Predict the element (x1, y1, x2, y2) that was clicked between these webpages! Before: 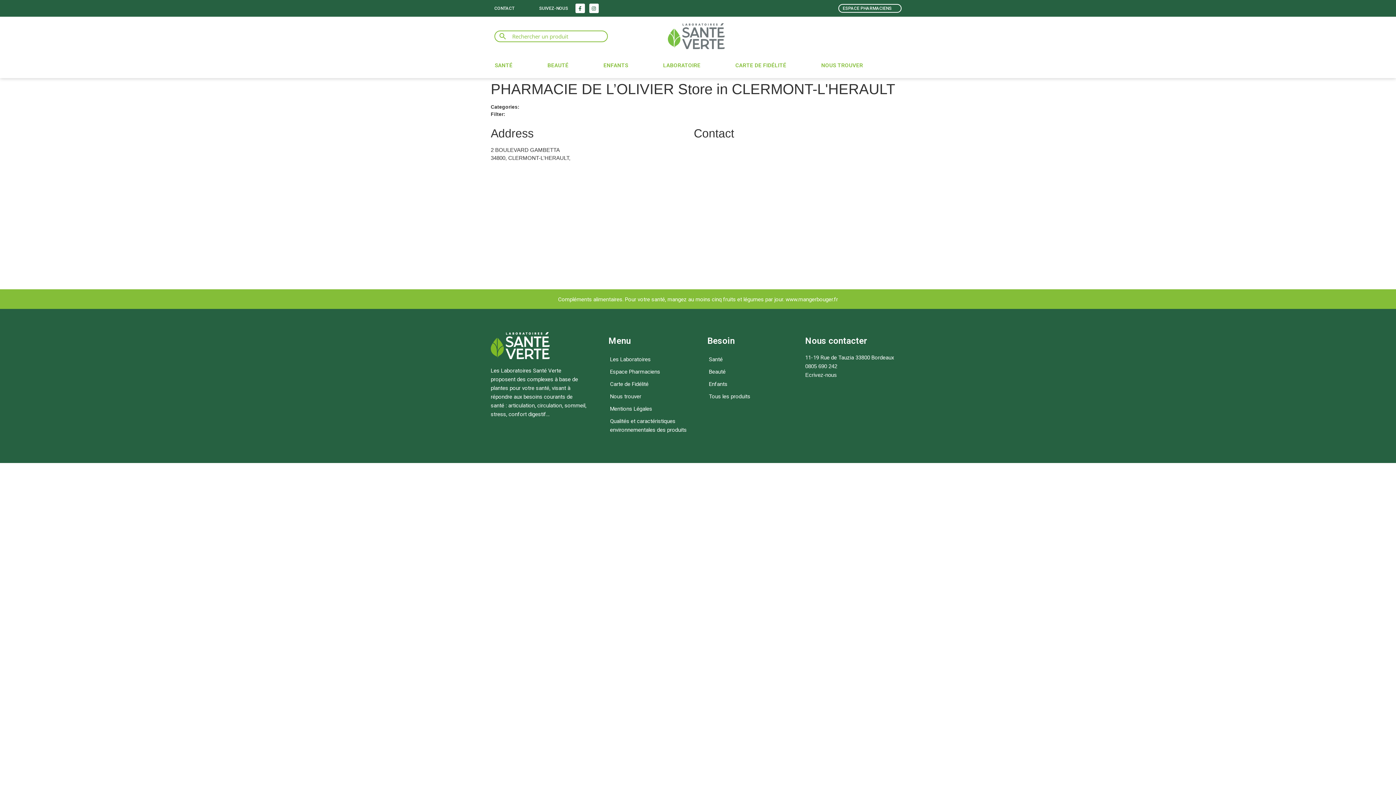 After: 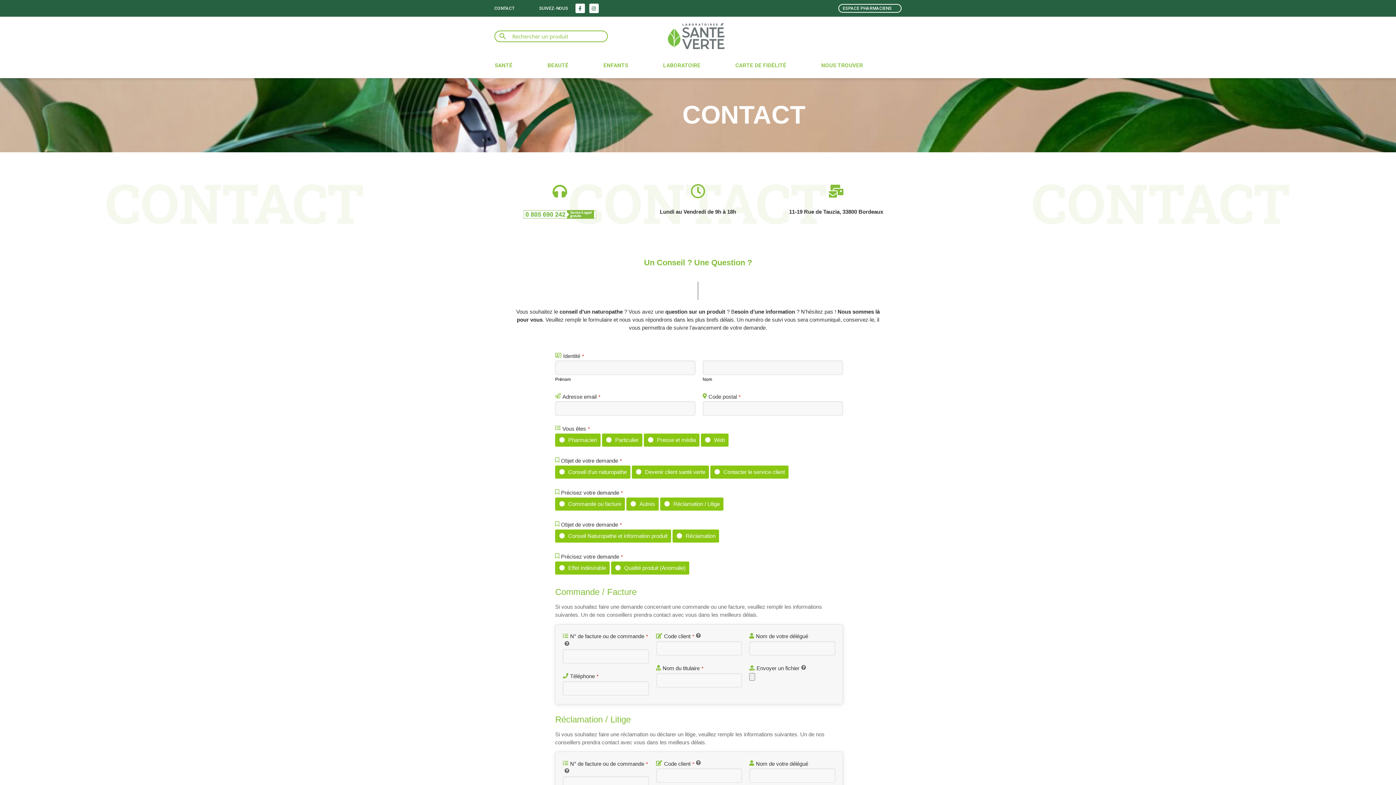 Action: label: CONTACT bbox: (494, 5, 514, 11)